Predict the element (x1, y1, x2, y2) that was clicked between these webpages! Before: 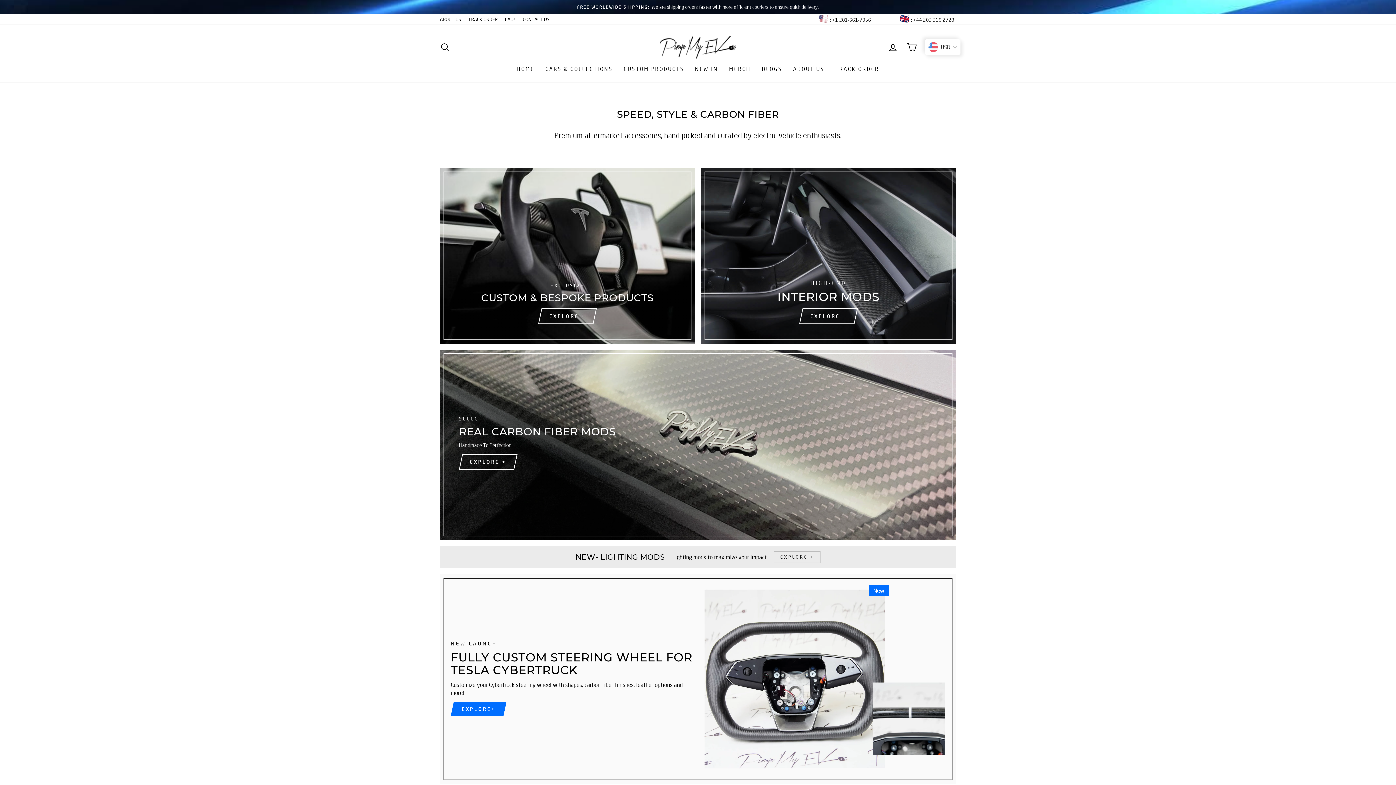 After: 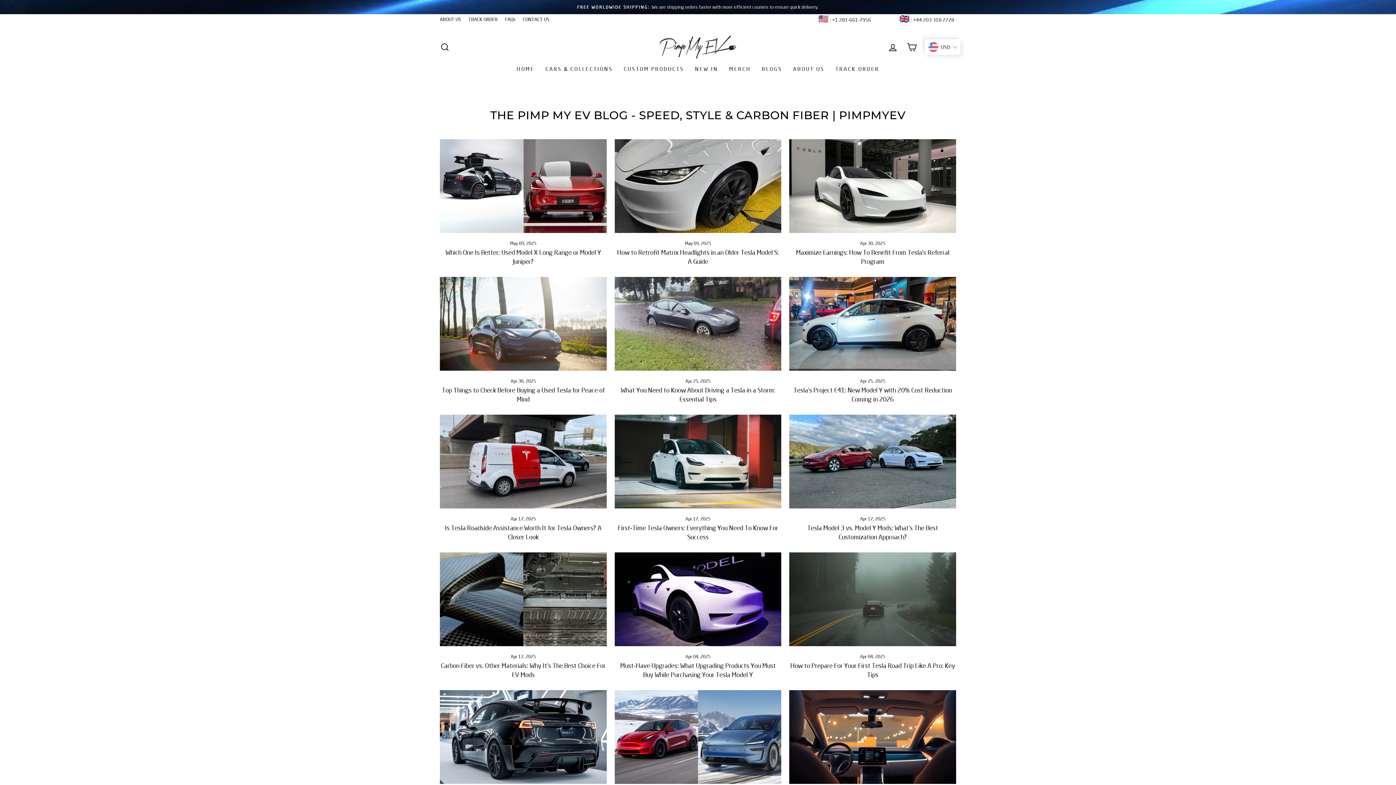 Action: label: BLOGS bbox: (756, 62, 787, 75)